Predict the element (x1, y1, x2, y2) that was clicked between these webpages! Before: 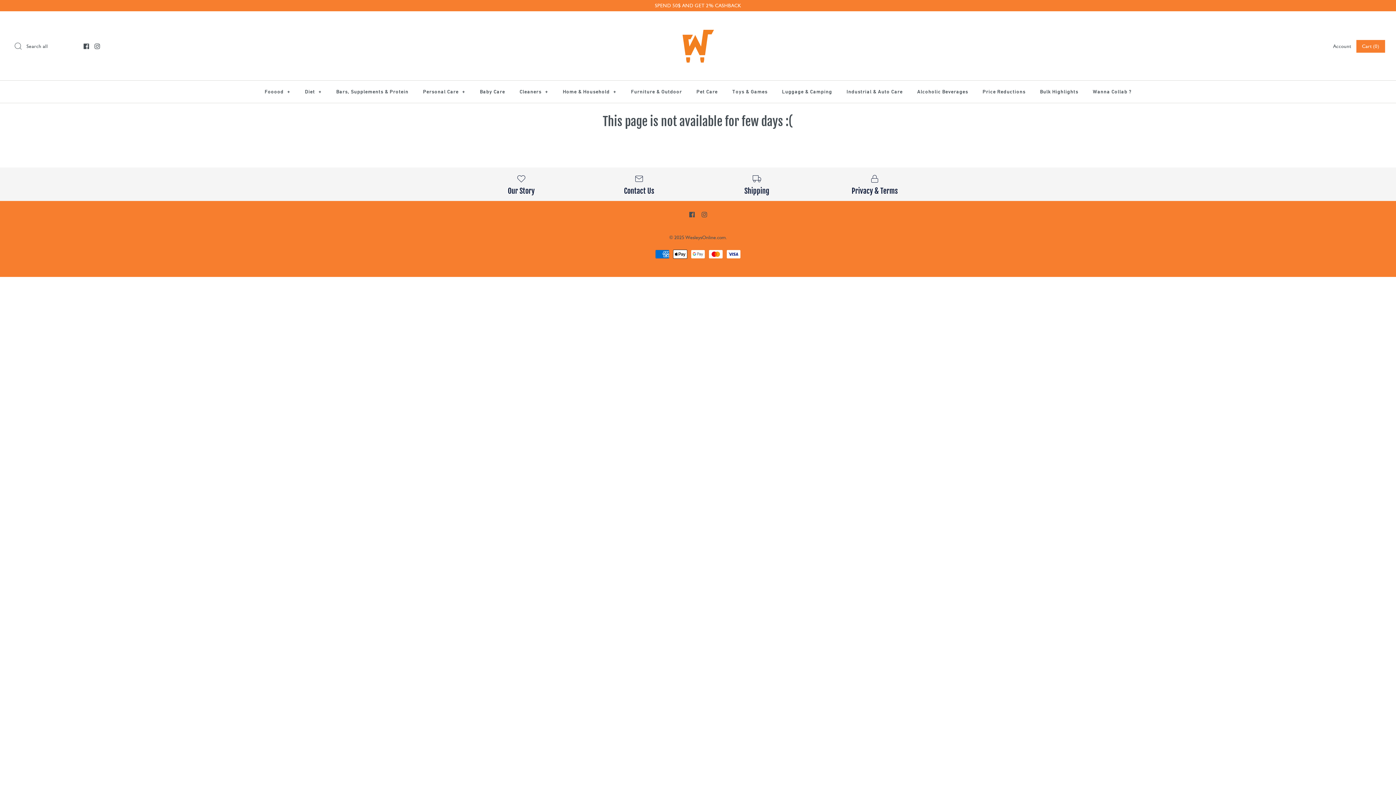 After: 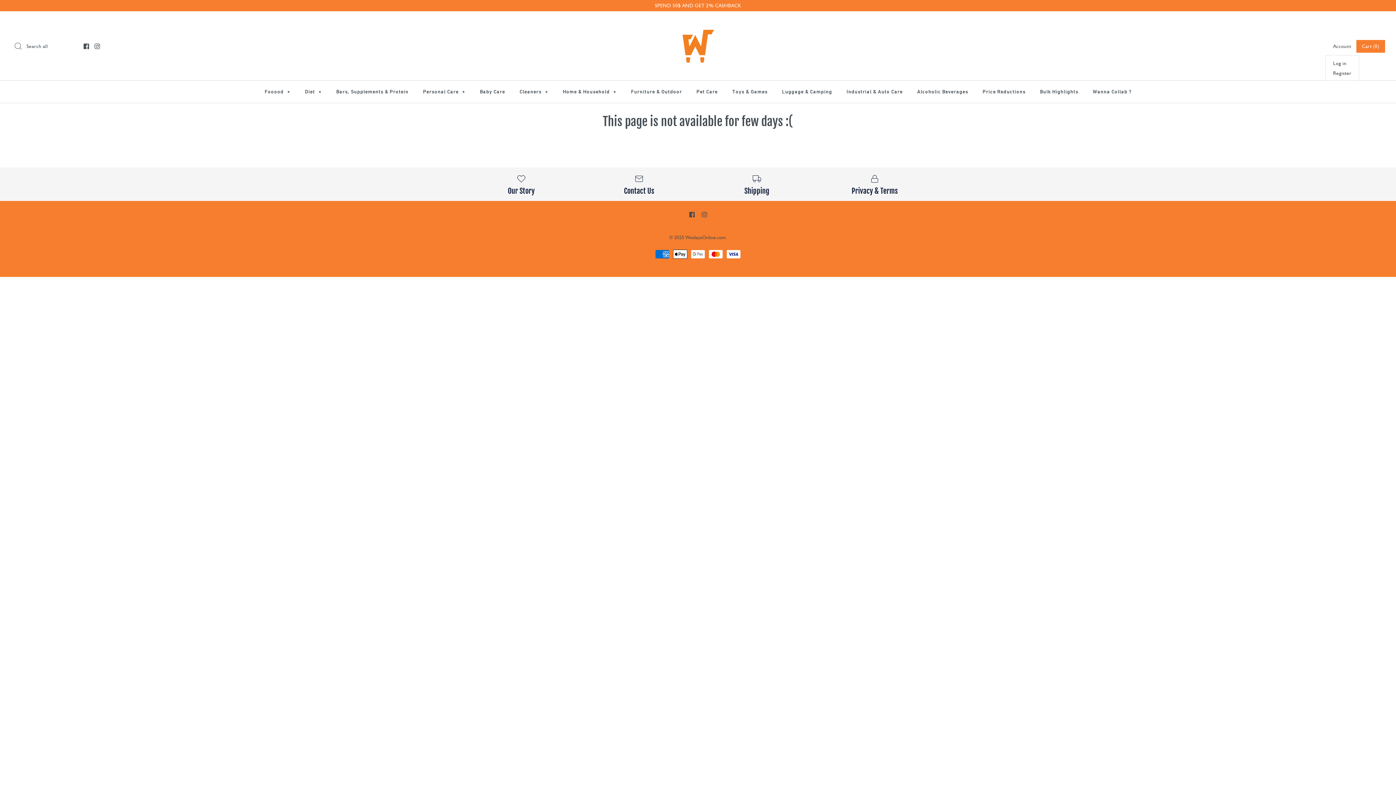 Action: bbox: (1333, 38, 1351, 53) label: Account